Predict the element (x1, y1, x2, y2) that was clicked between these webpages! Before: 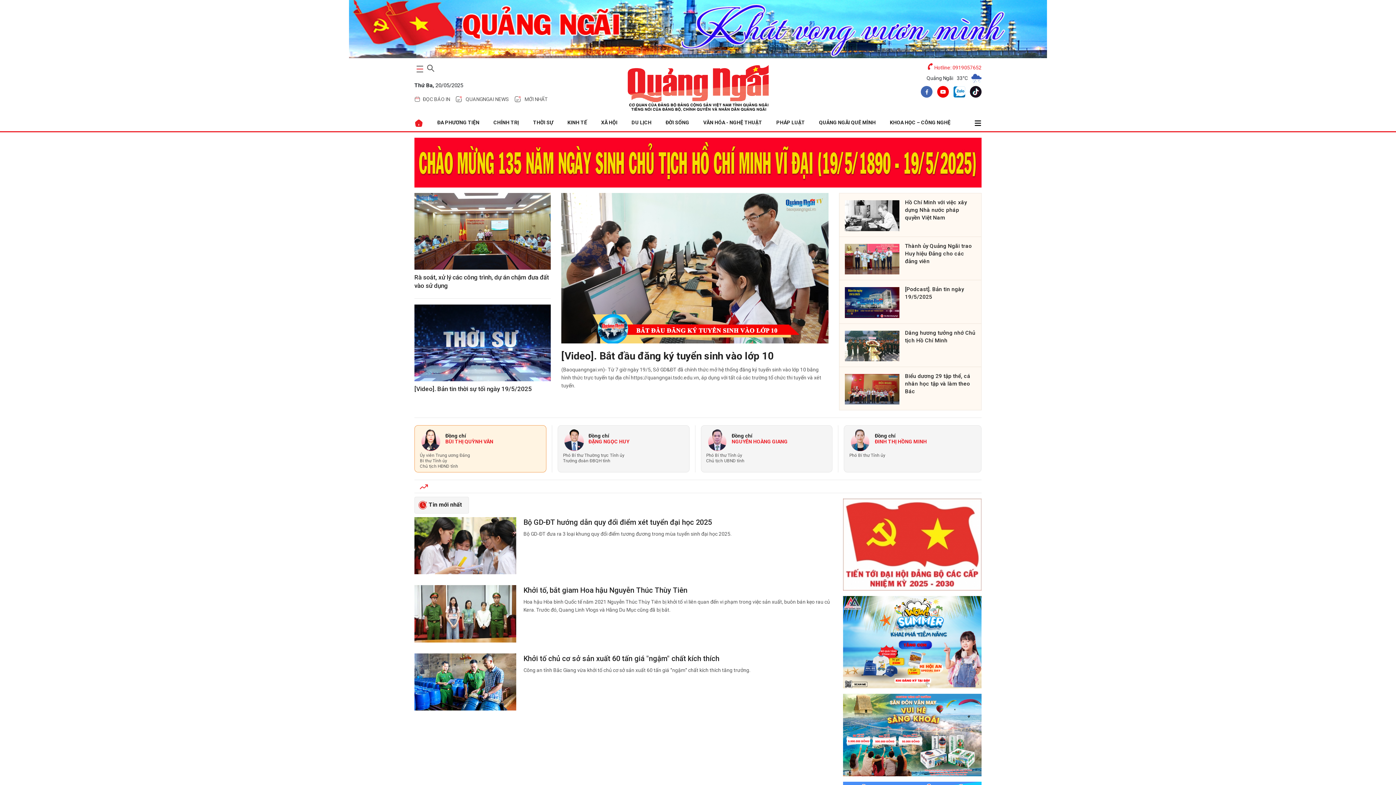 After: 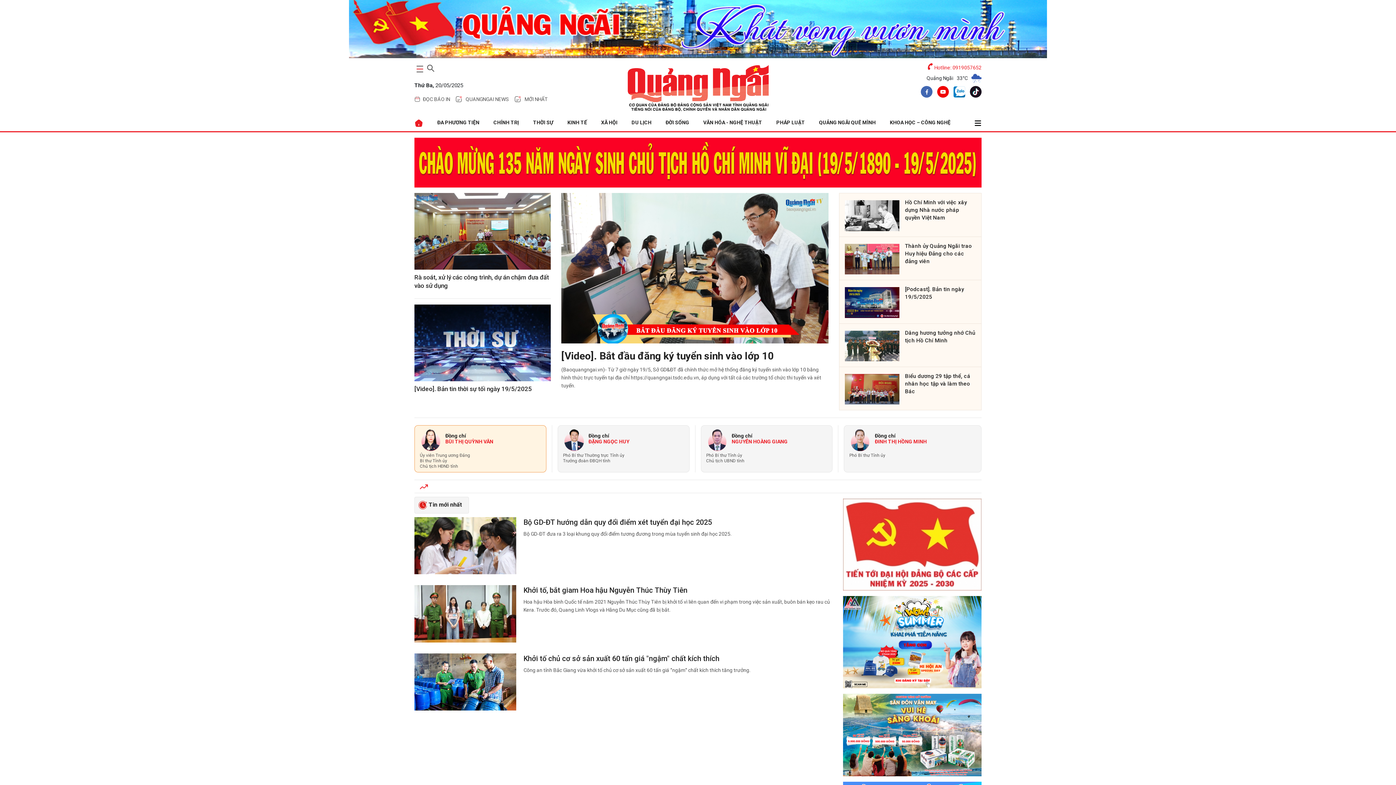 Action: bbox: (701, 114, 764, 131) label: VĂN HÓA - NGHỆ THUẬT